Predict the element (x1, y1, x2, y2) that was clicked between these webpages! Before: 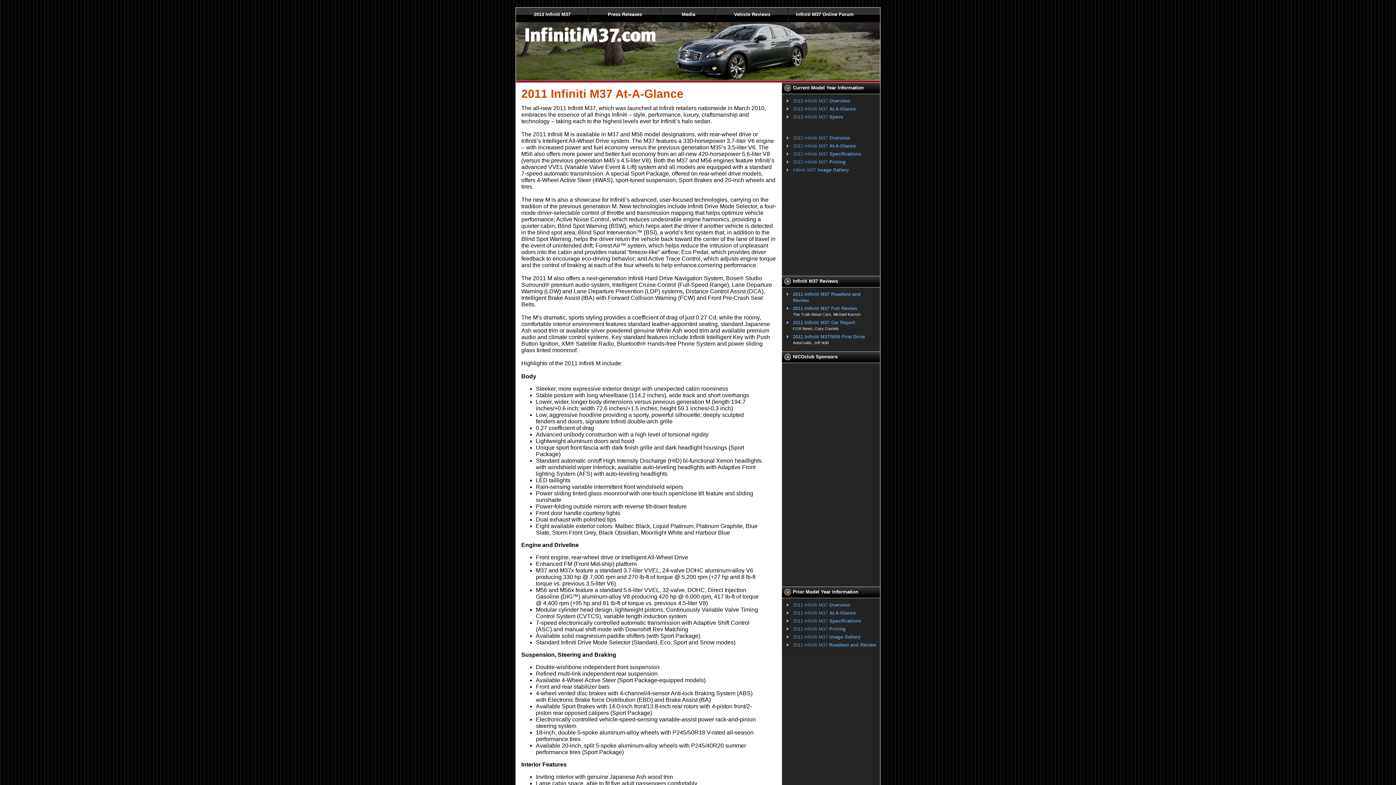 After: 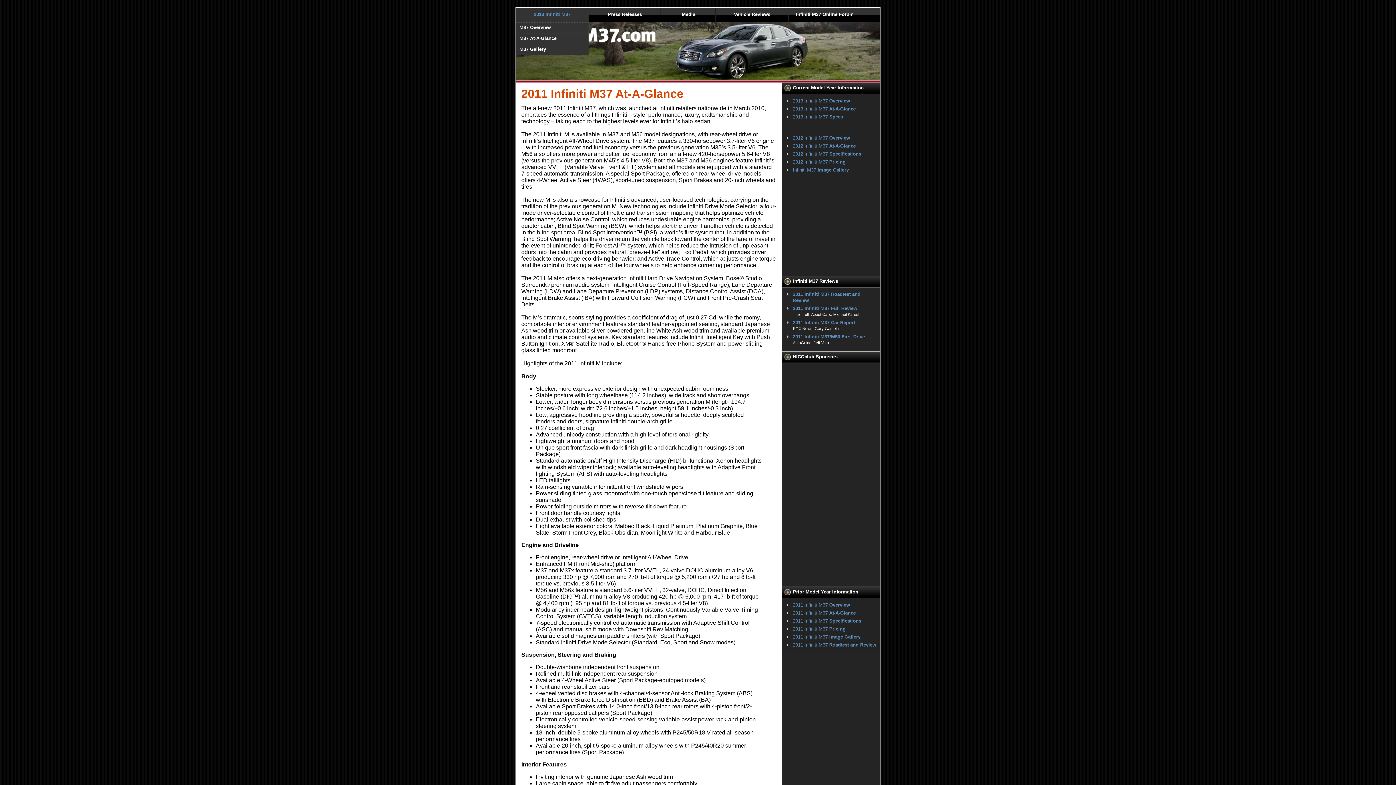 Action: bbox: (516, 7, 588, 21) label: 2013 Infiniti M37